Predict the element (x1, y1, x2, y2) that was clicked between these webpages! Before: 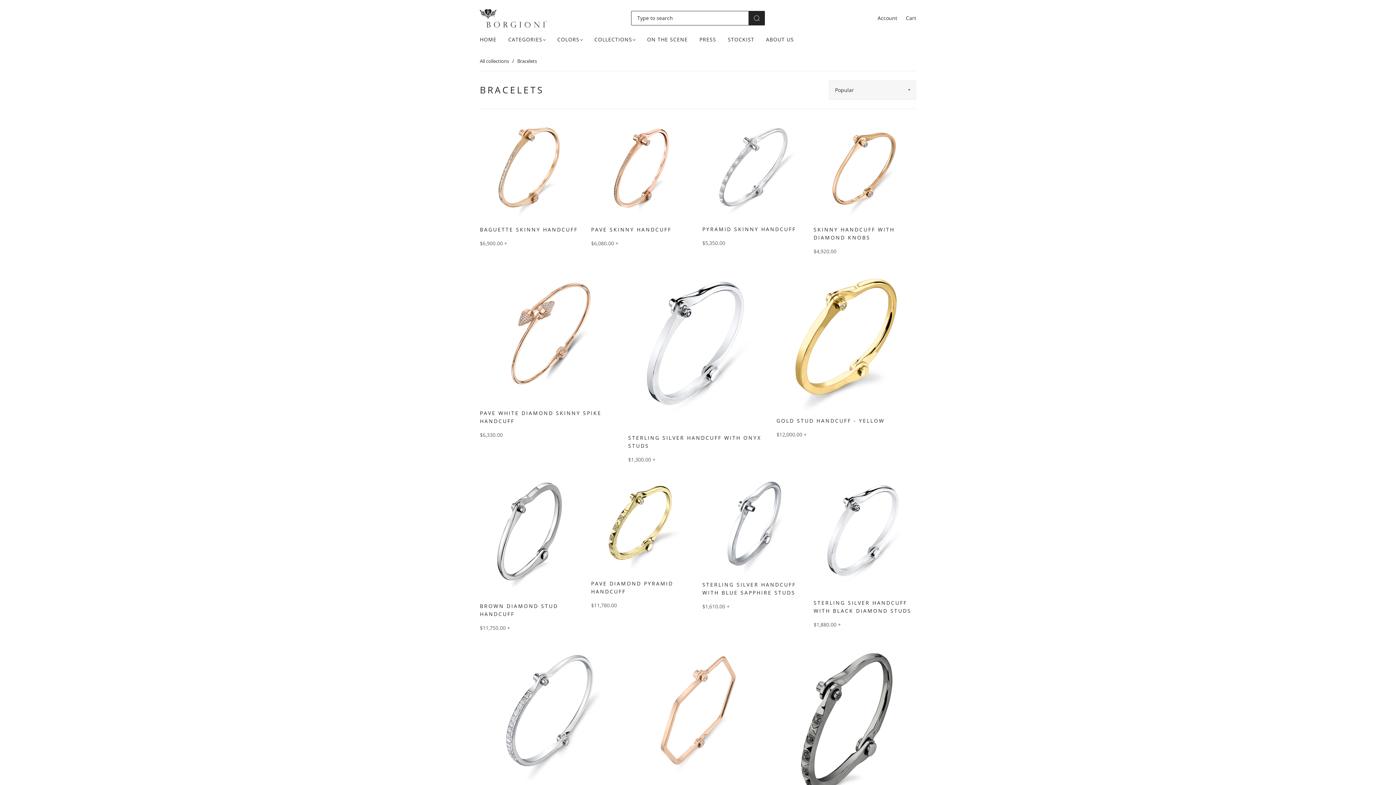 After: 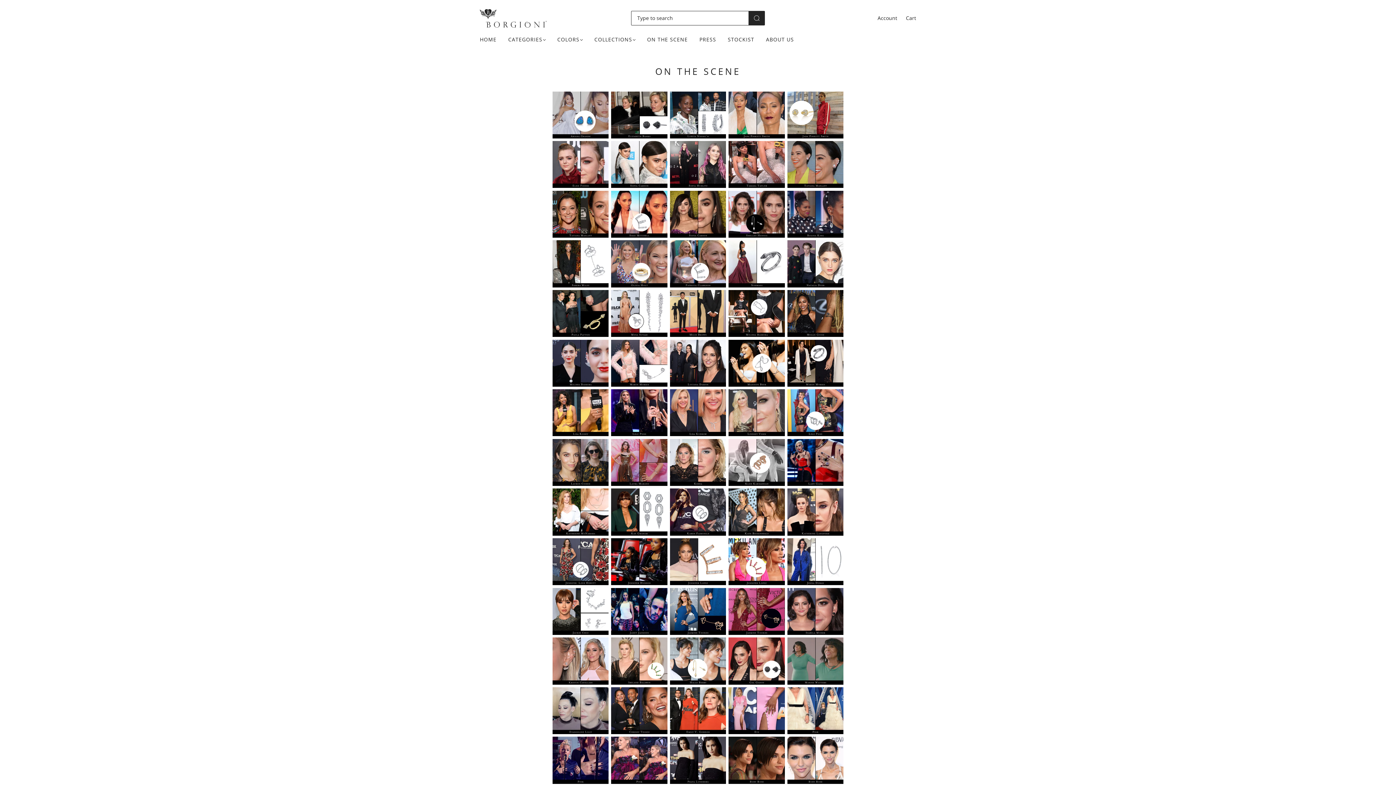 Action: bbox: (647, 36, 688, 42) label: ON THE SCENE